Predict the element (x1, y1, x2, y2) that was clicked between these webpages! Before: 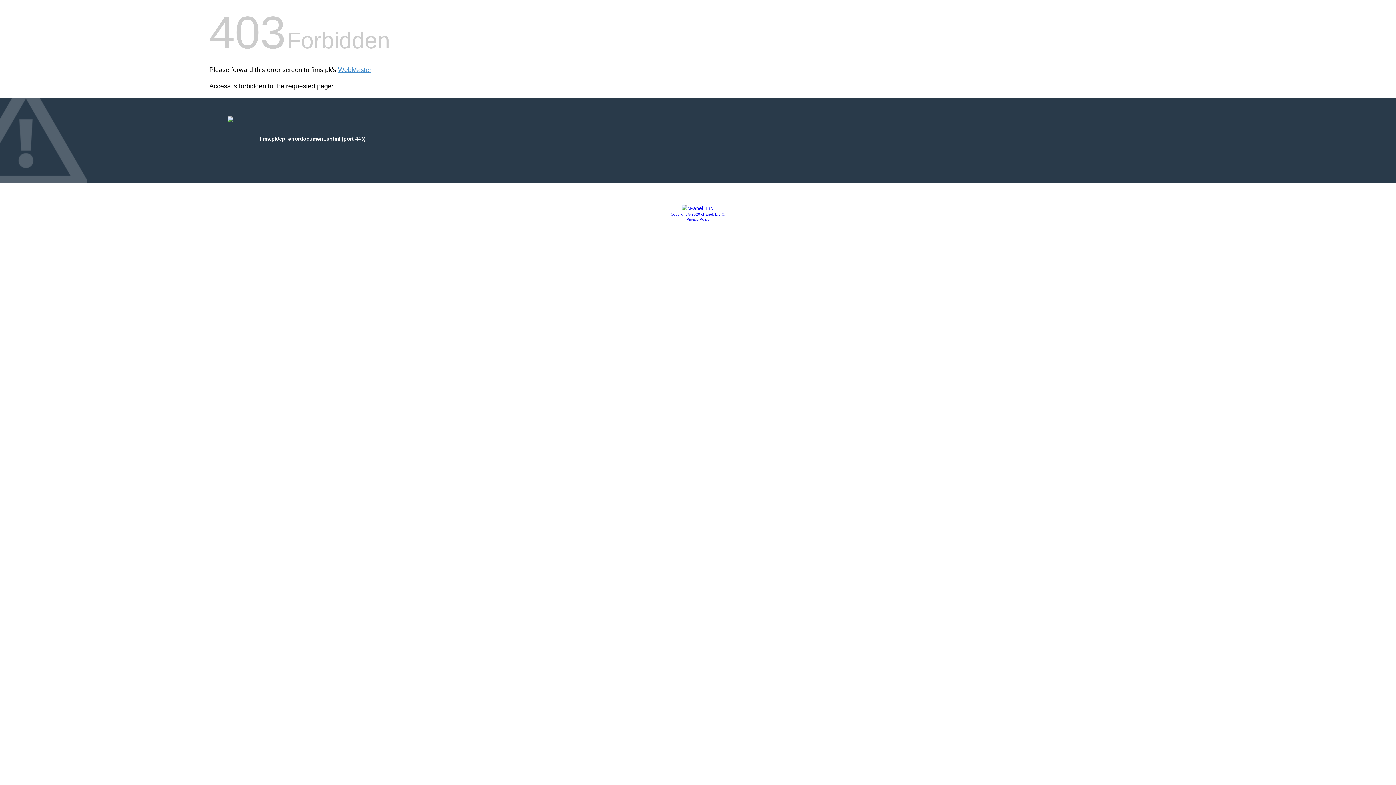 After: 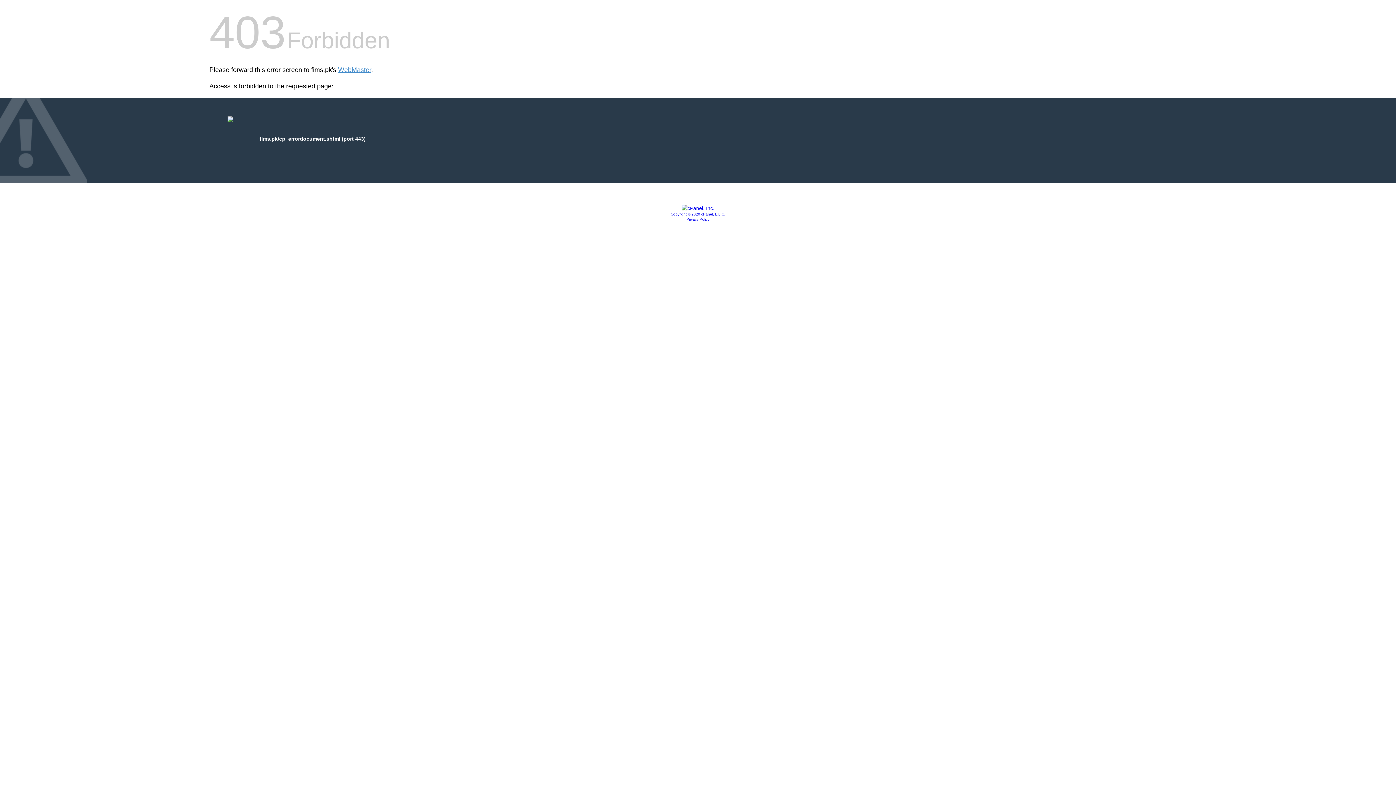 Action: label: Copyright © 2020 cPanel, L.L.C. bbox: (670, 212, 725, 216)